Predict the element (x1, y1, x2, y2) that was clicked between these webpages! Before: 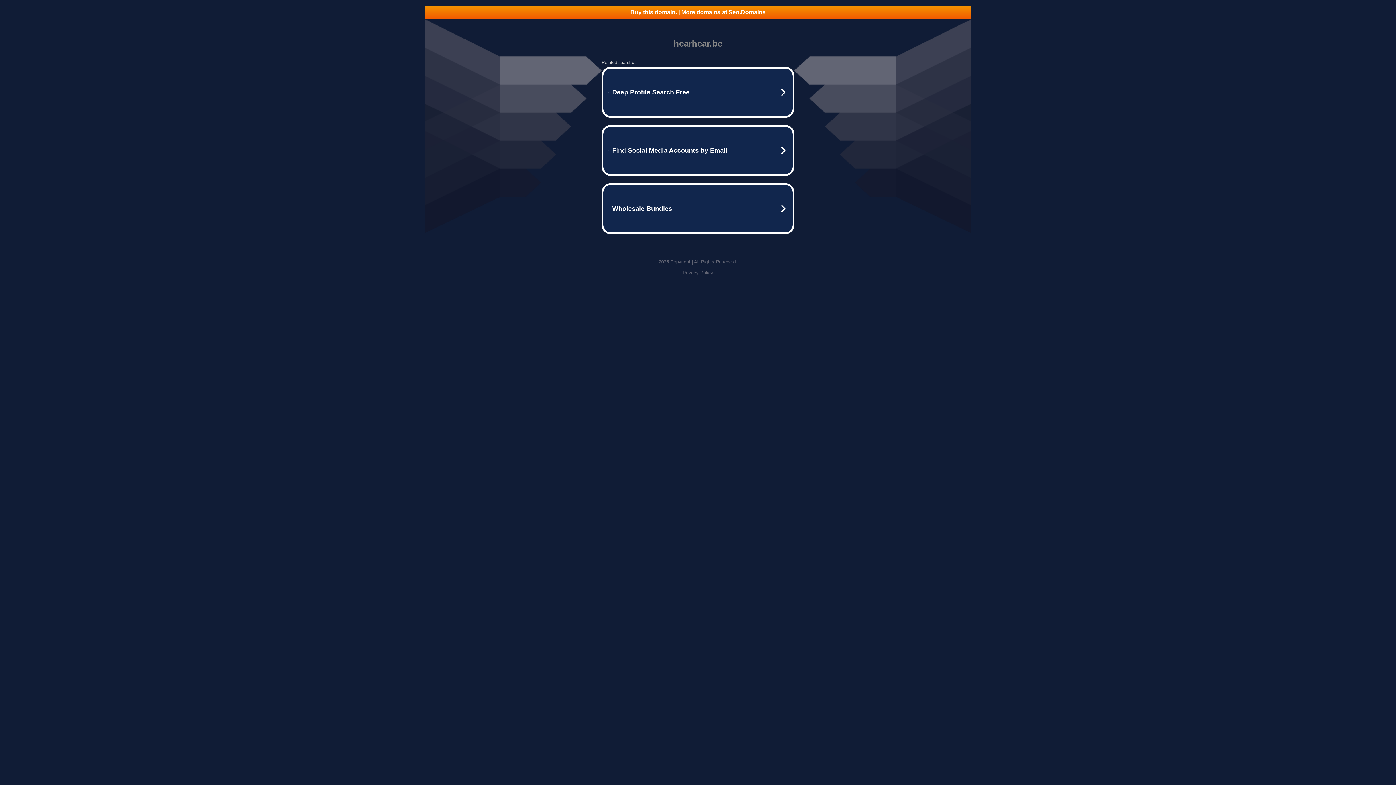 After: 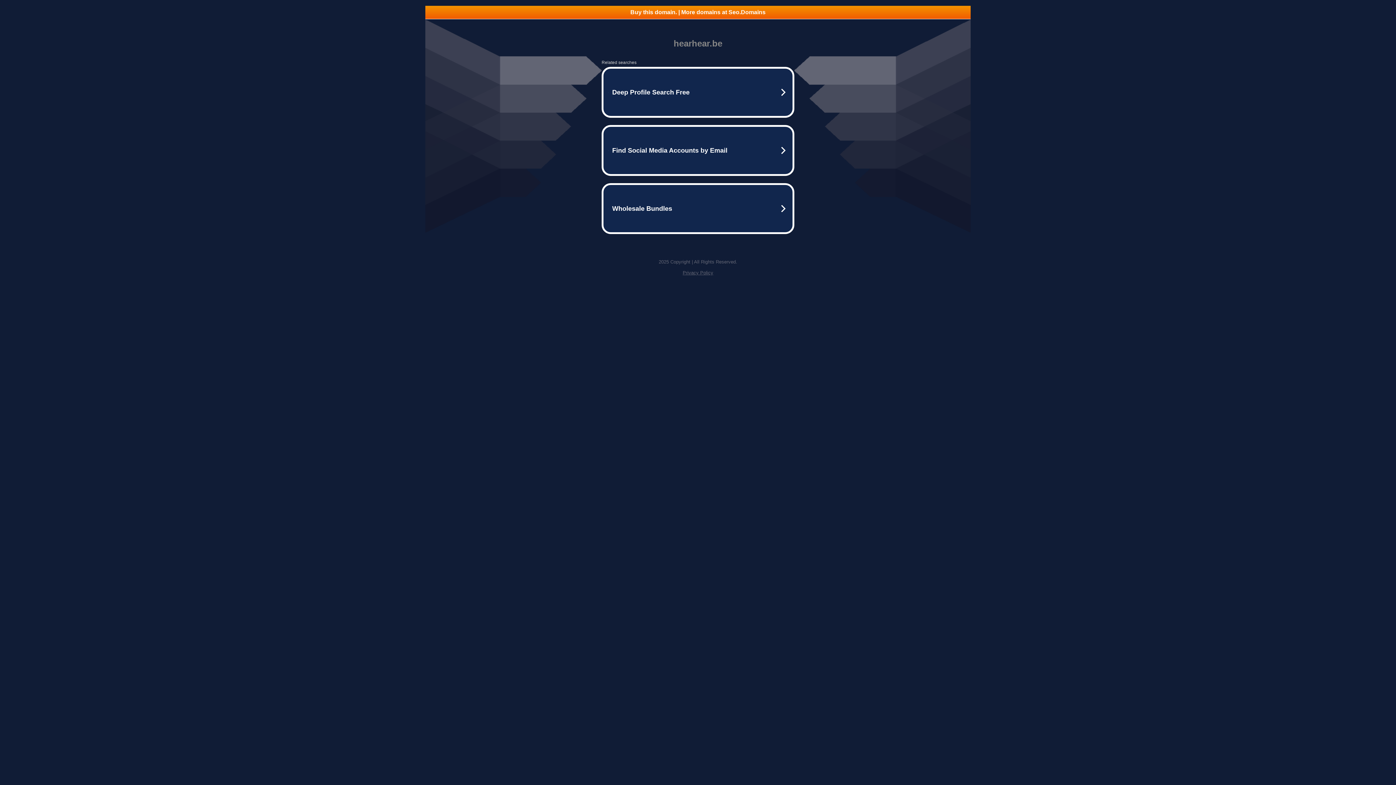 Action: bbox: (682, 270, 713, 275) label: Privacy Policy